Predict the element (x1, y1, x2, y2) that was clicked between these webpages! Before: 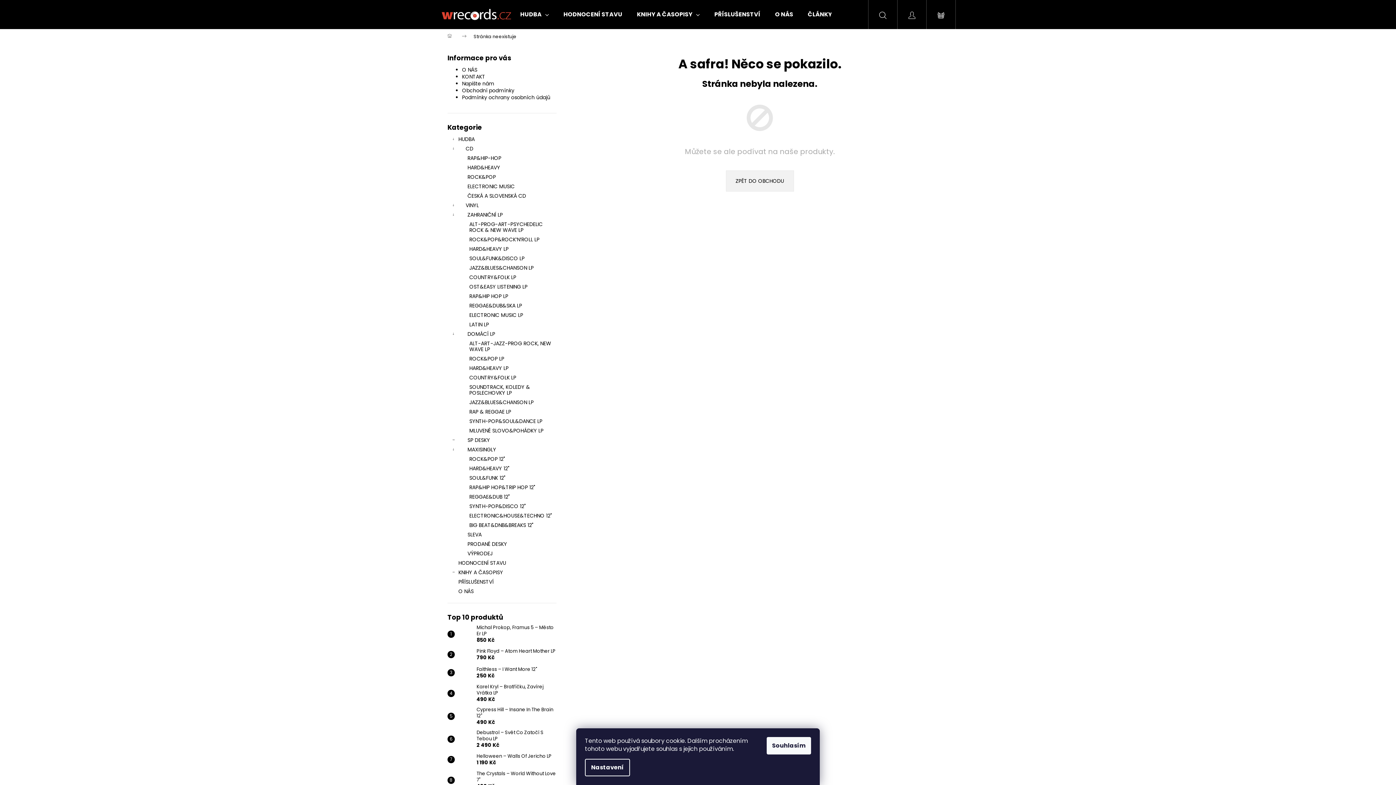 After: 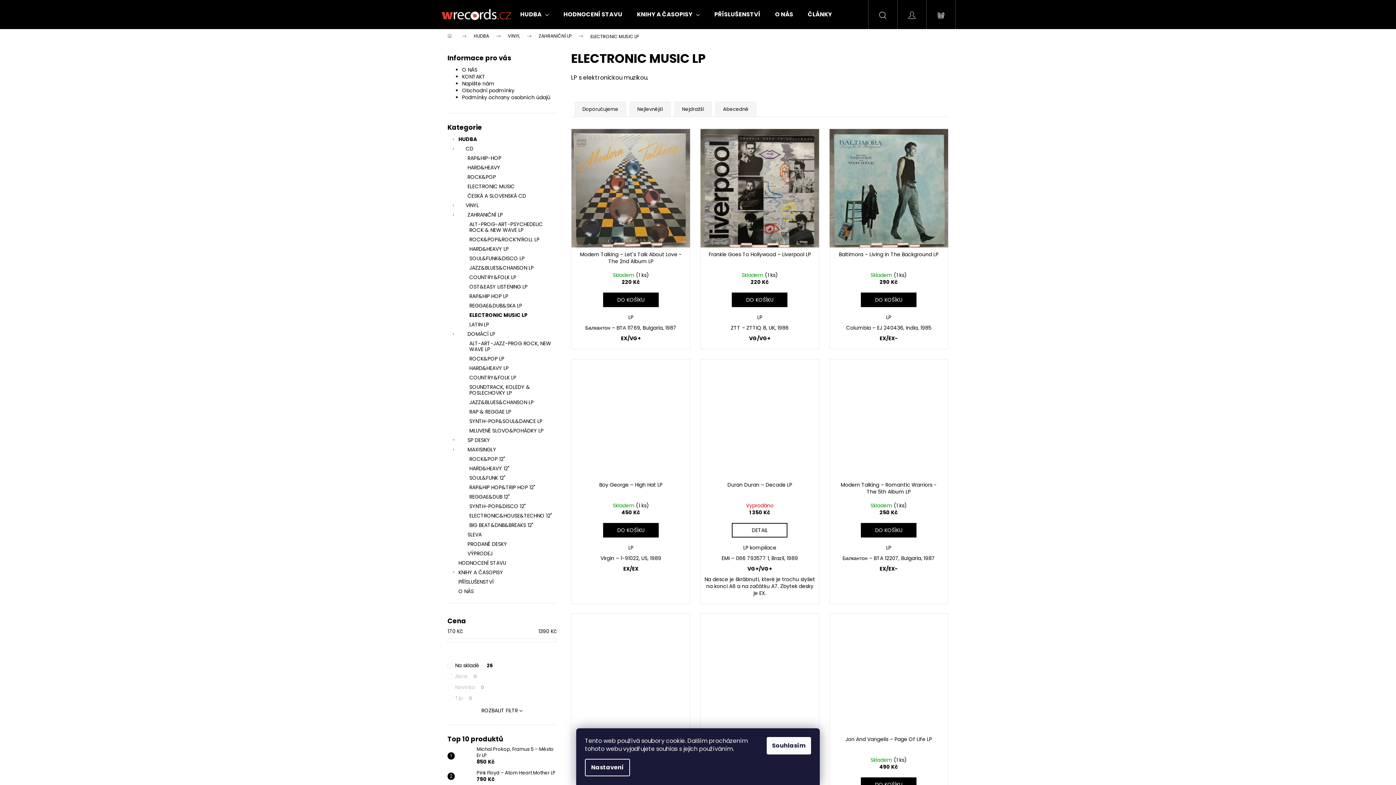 Action: bbox: (447, 310, 556, 320) label: ELECTRONIC MUSIC LP